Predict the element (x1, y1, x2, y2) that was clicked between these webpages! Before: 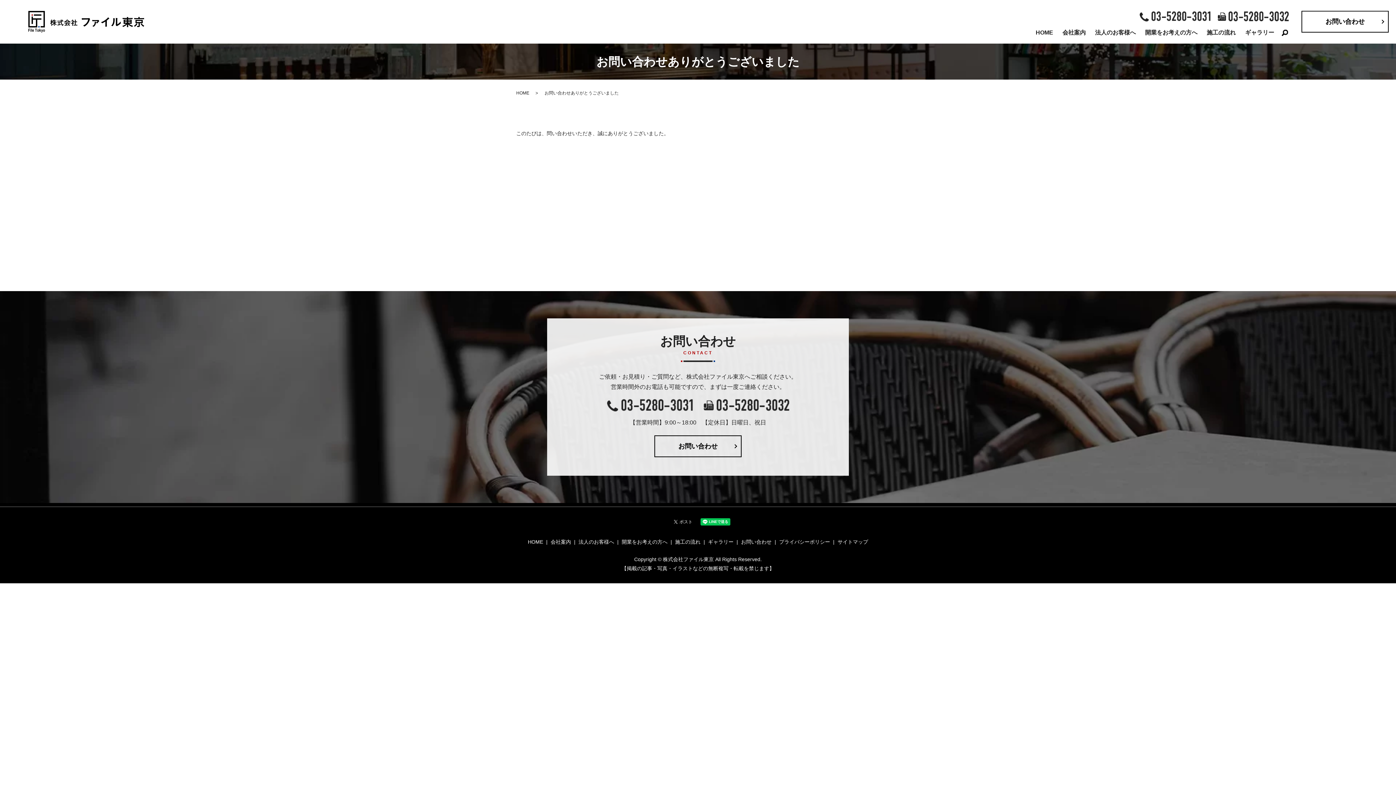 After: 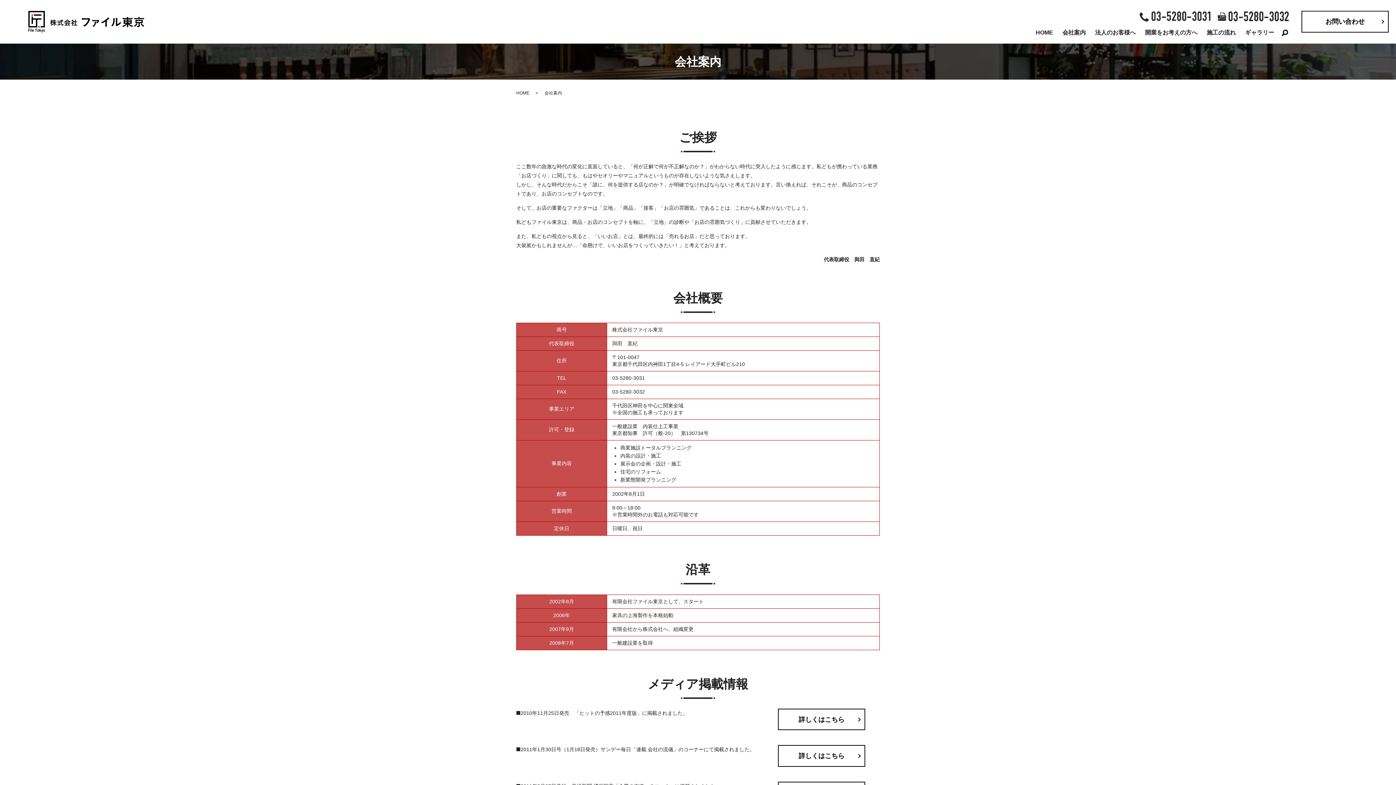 Action: label: 会社案内 bbox: (1062, 28, 1086, 39)